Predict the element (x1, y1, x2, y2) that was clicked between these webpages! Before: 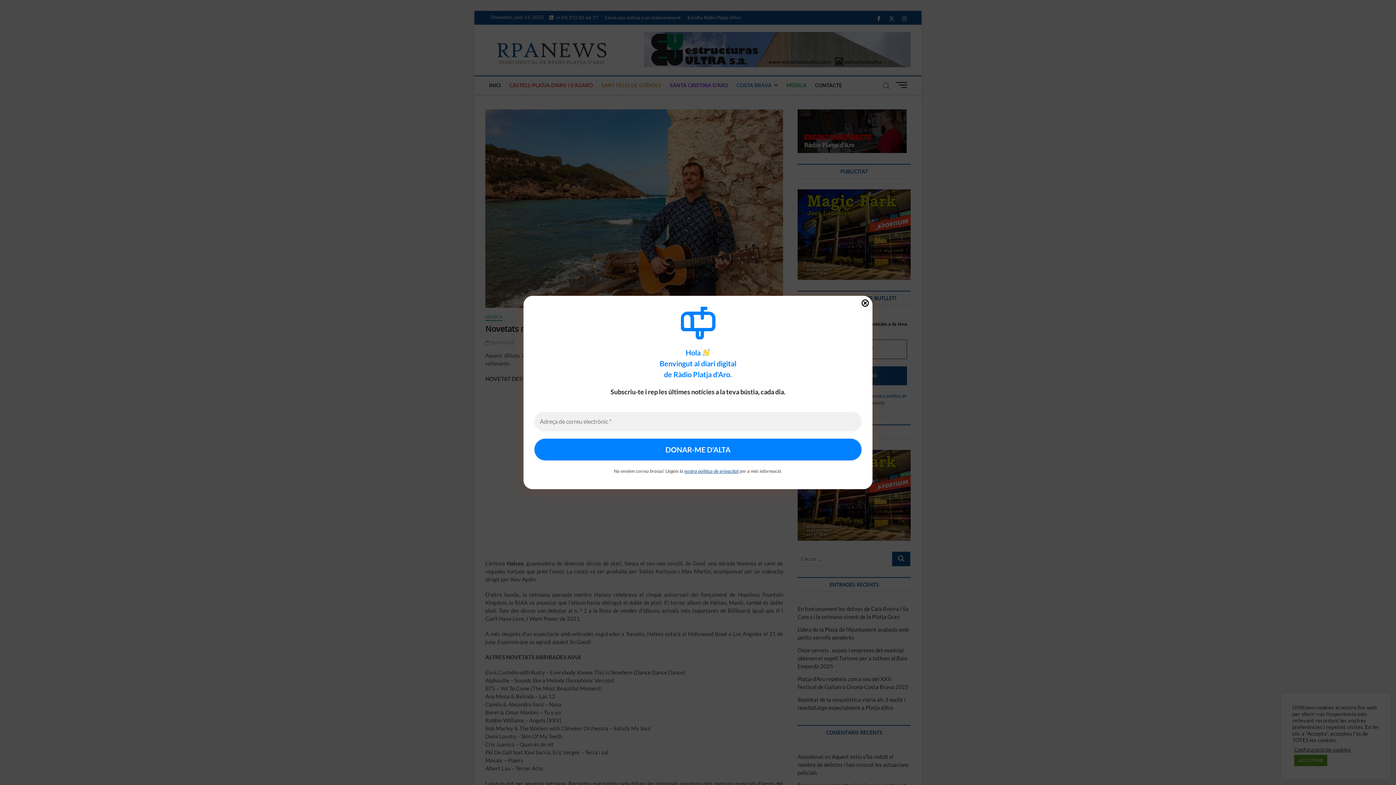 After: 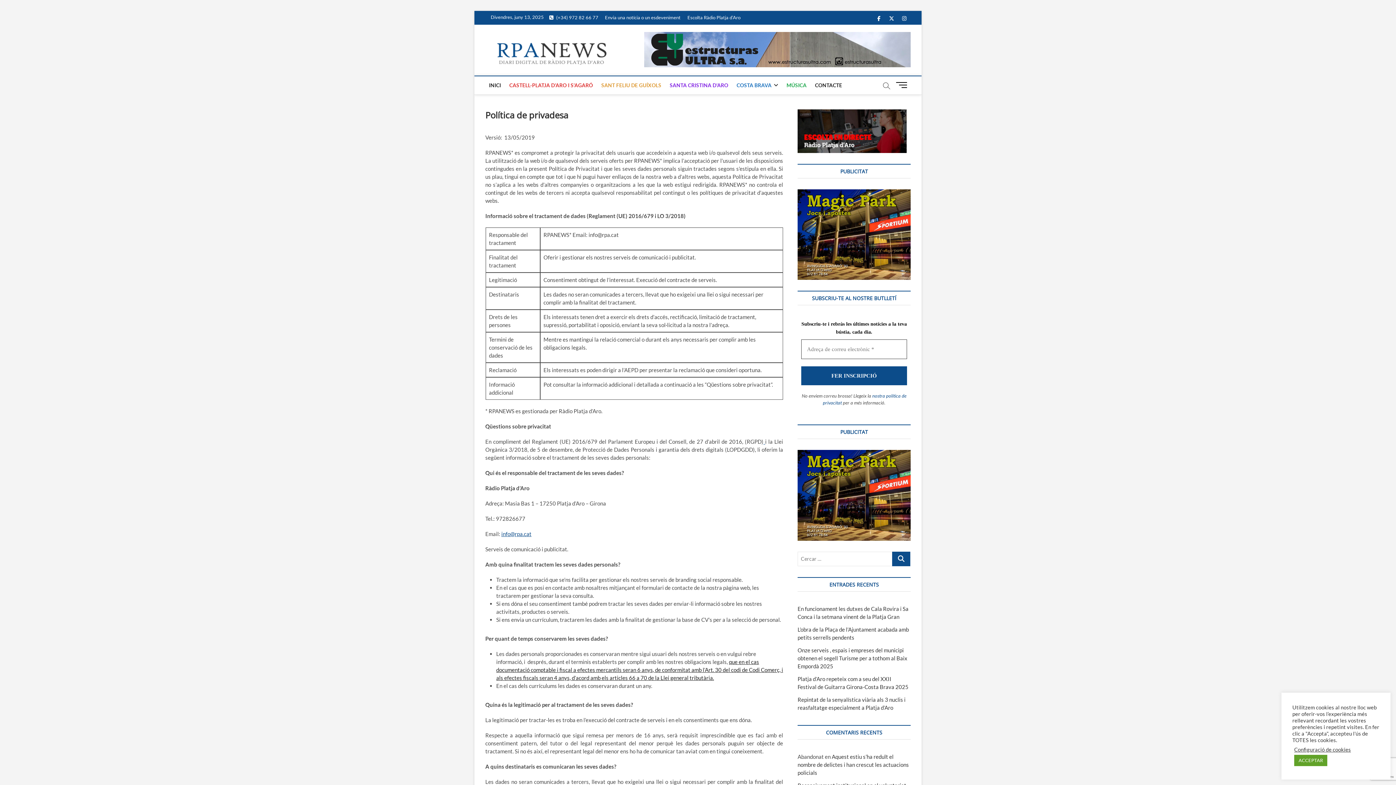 Action: label: nostra política de privacitat bbox: (684, 468, 738, 474)